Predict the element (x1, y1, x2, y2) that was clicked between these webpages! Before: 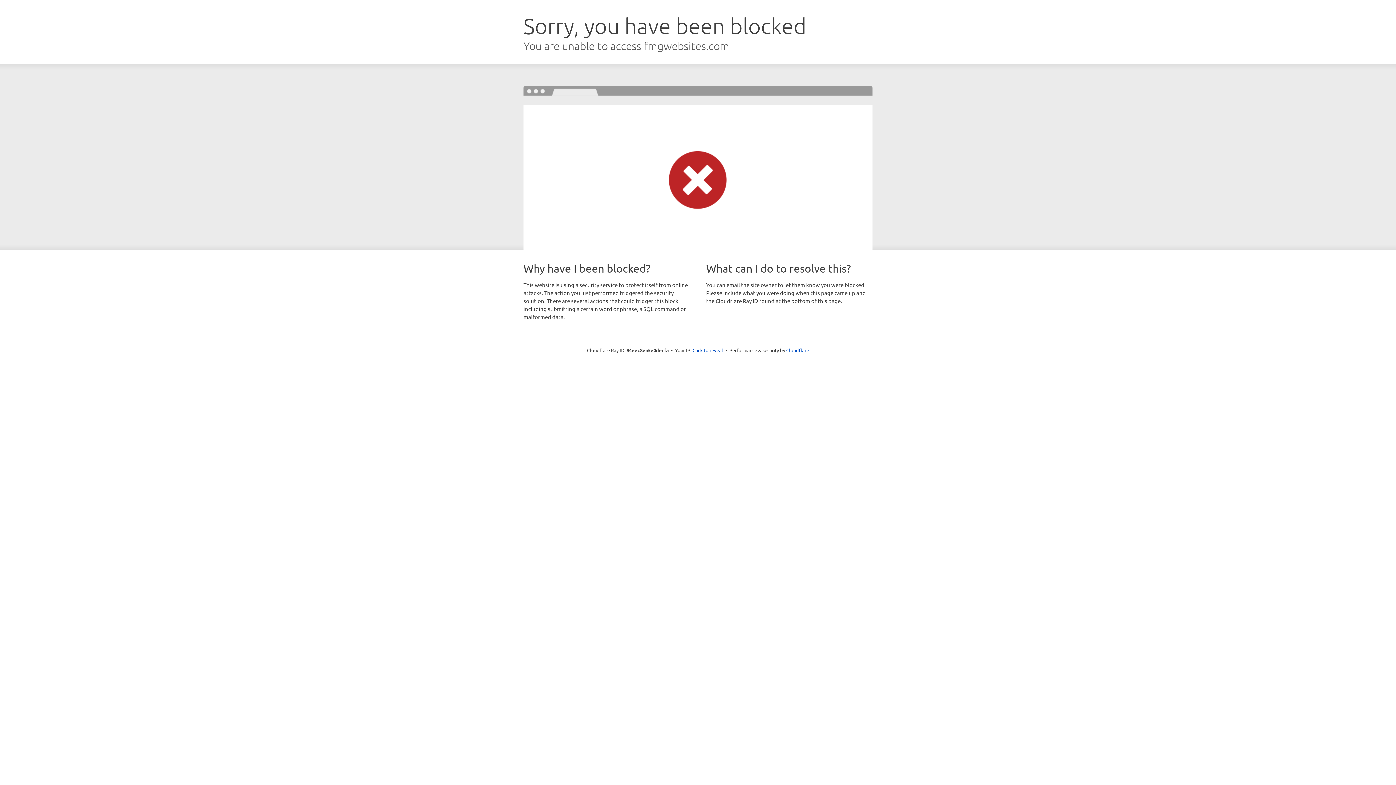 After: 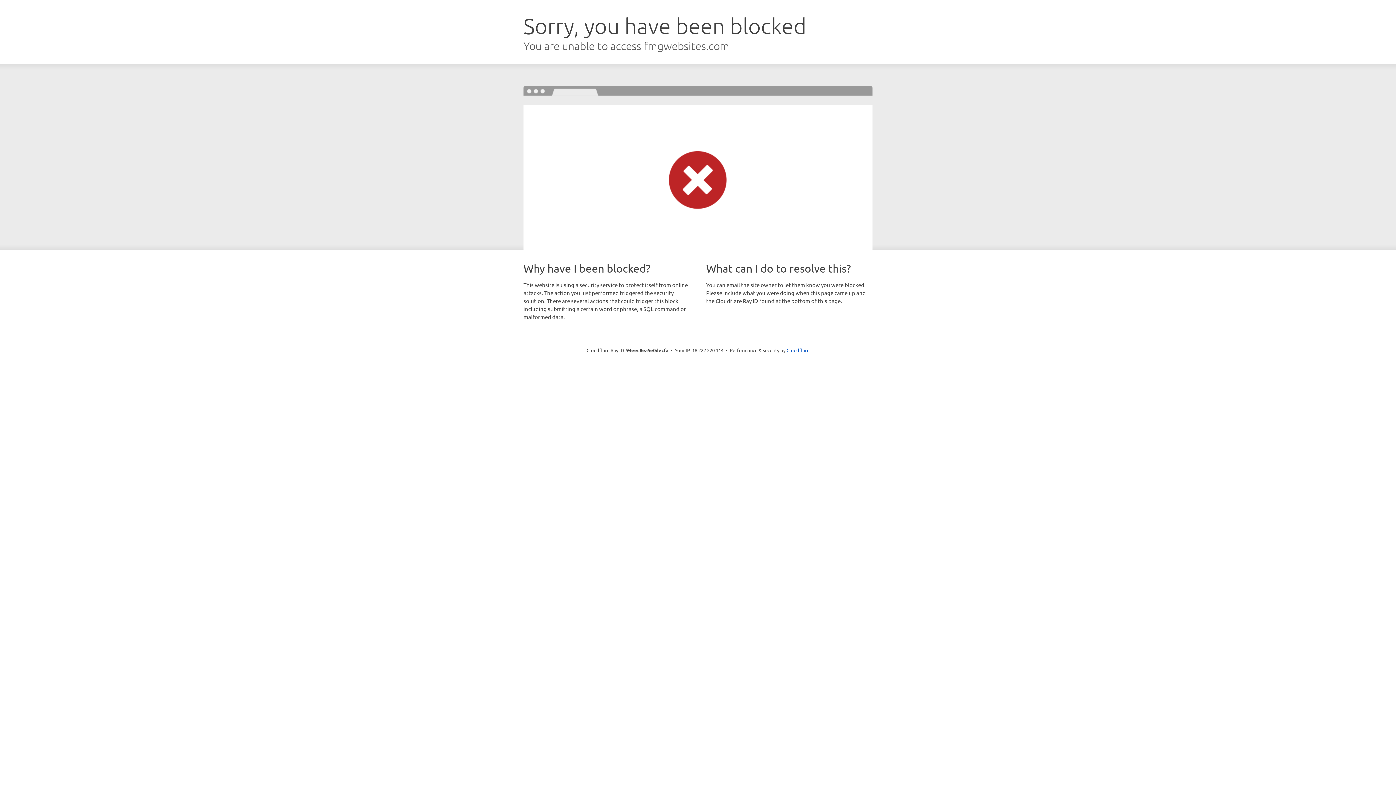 Action: label: Click to reveal bbox: (692, 346, 723, 353)